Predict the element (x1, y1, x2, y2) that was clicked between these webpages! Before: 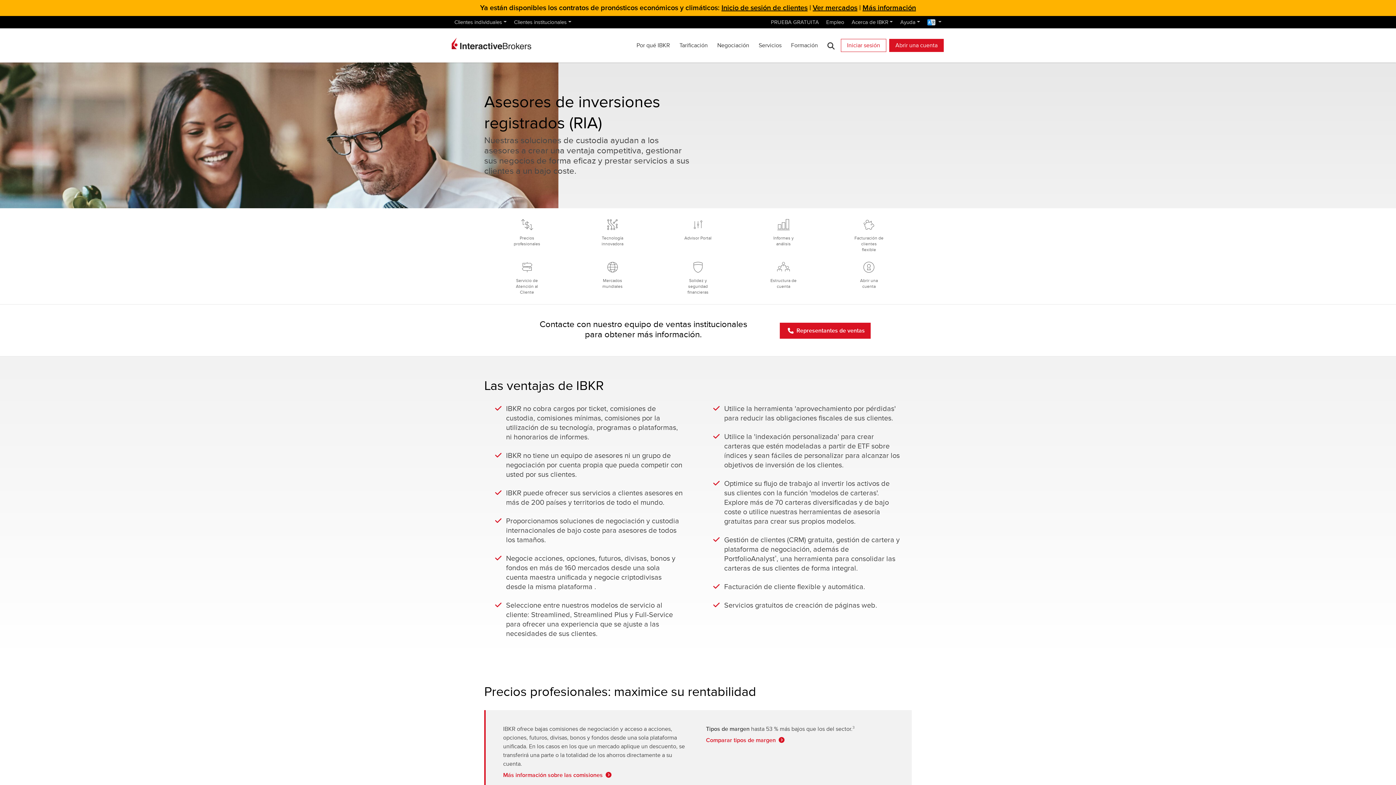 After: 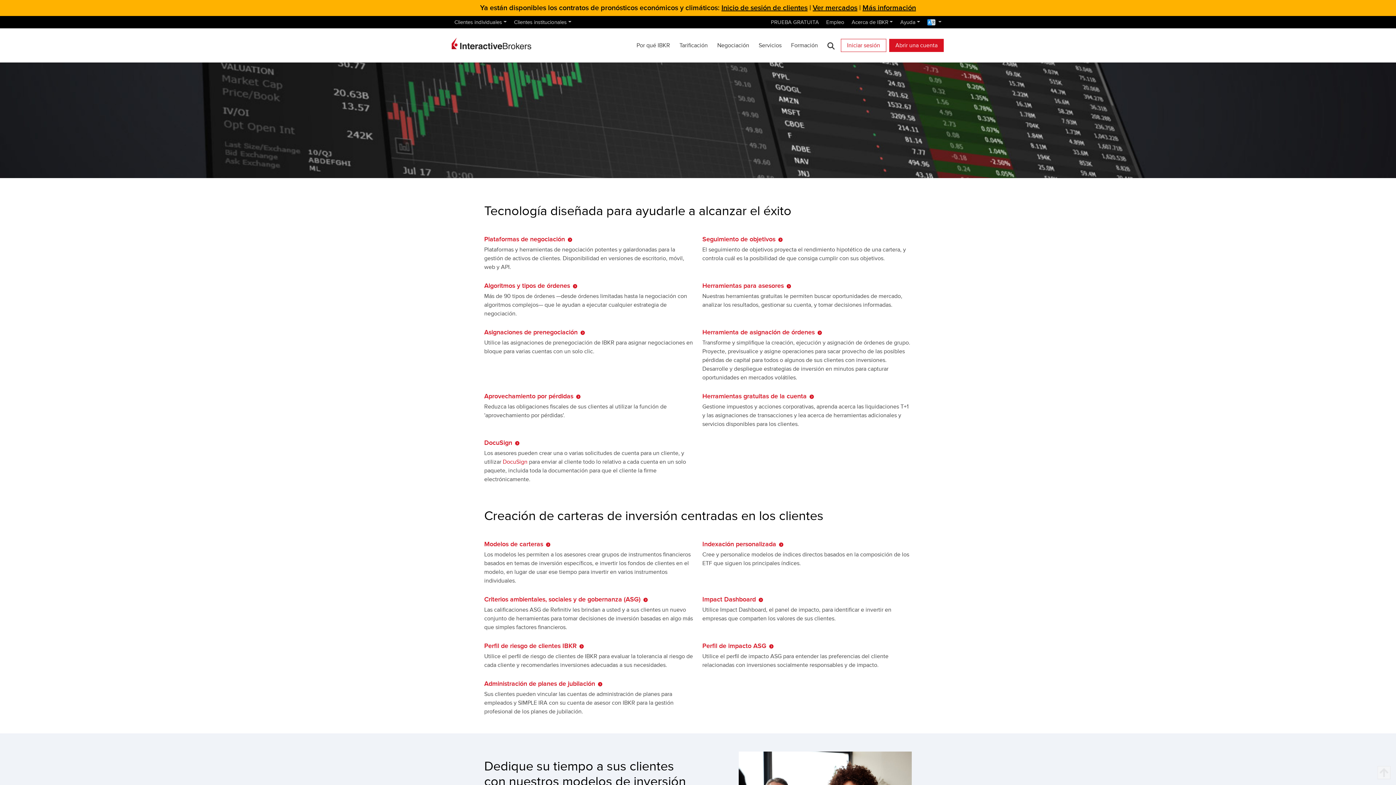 Action: bbox: (569, 217, 655, 246) label: Tecnología innovadora